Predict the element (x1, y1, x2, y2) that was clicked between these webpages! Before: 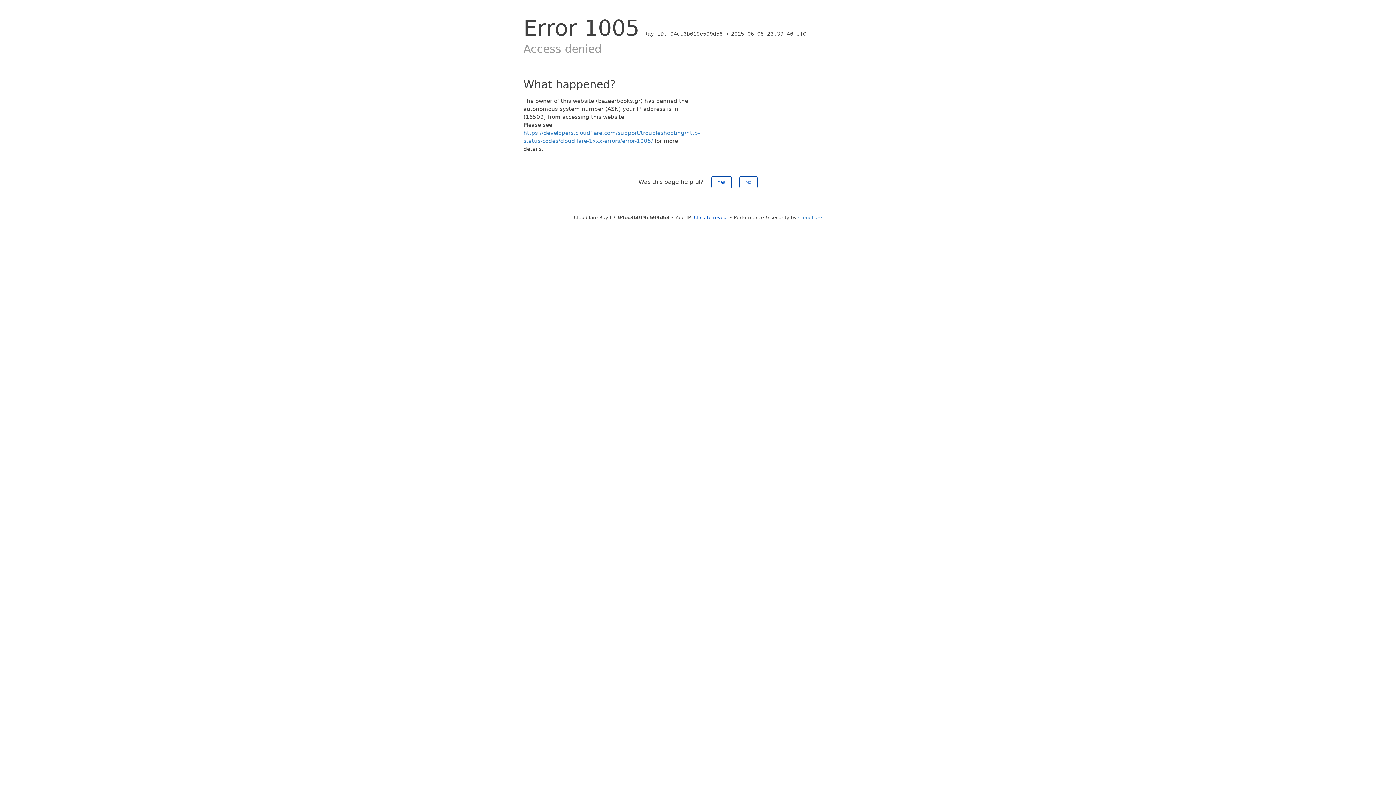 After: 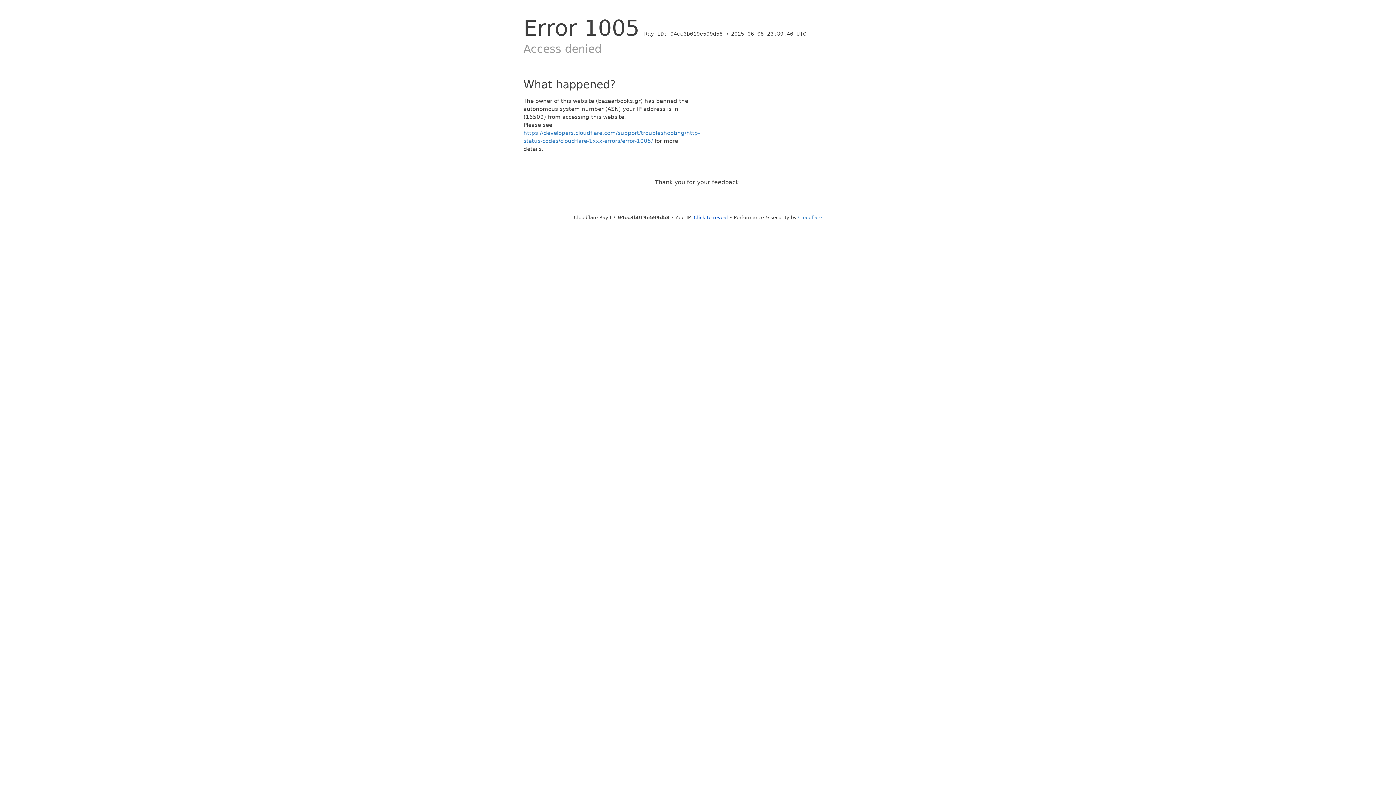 Action: label: No bbox: (739, 176, 757, 188)